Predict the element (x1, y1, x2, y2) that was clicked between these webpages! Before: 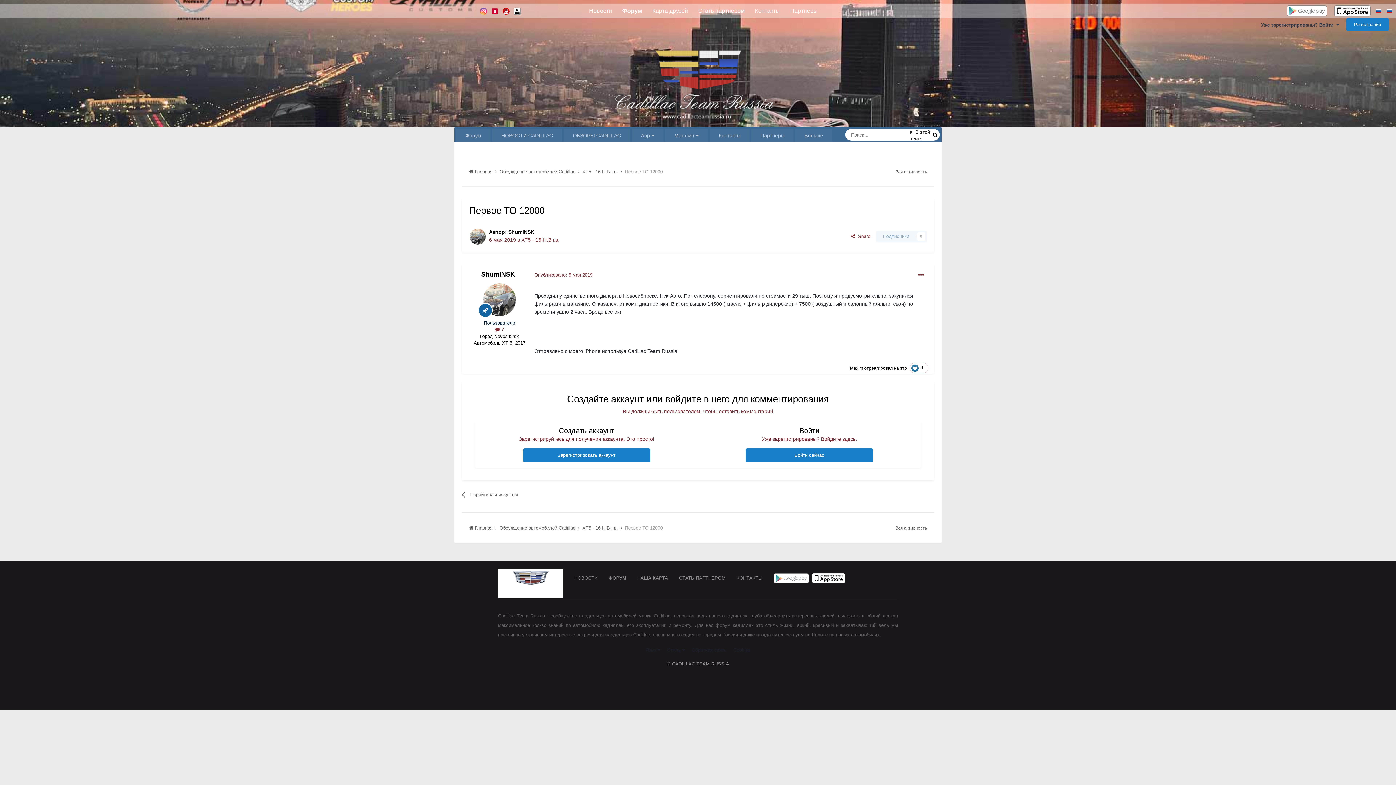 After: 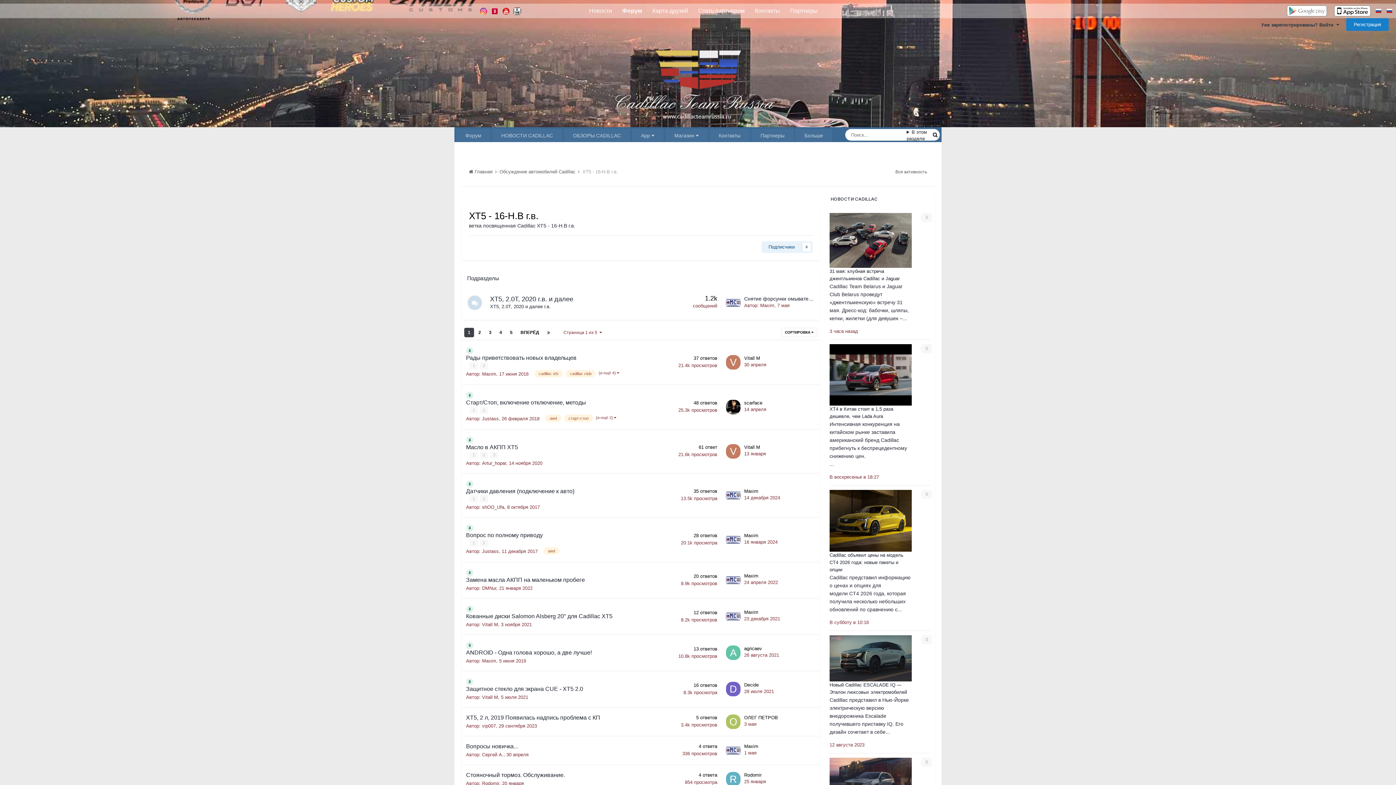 Action: label: XT5 - 16-Н.В г.в.  bbox: (582, 525, 623, 530)